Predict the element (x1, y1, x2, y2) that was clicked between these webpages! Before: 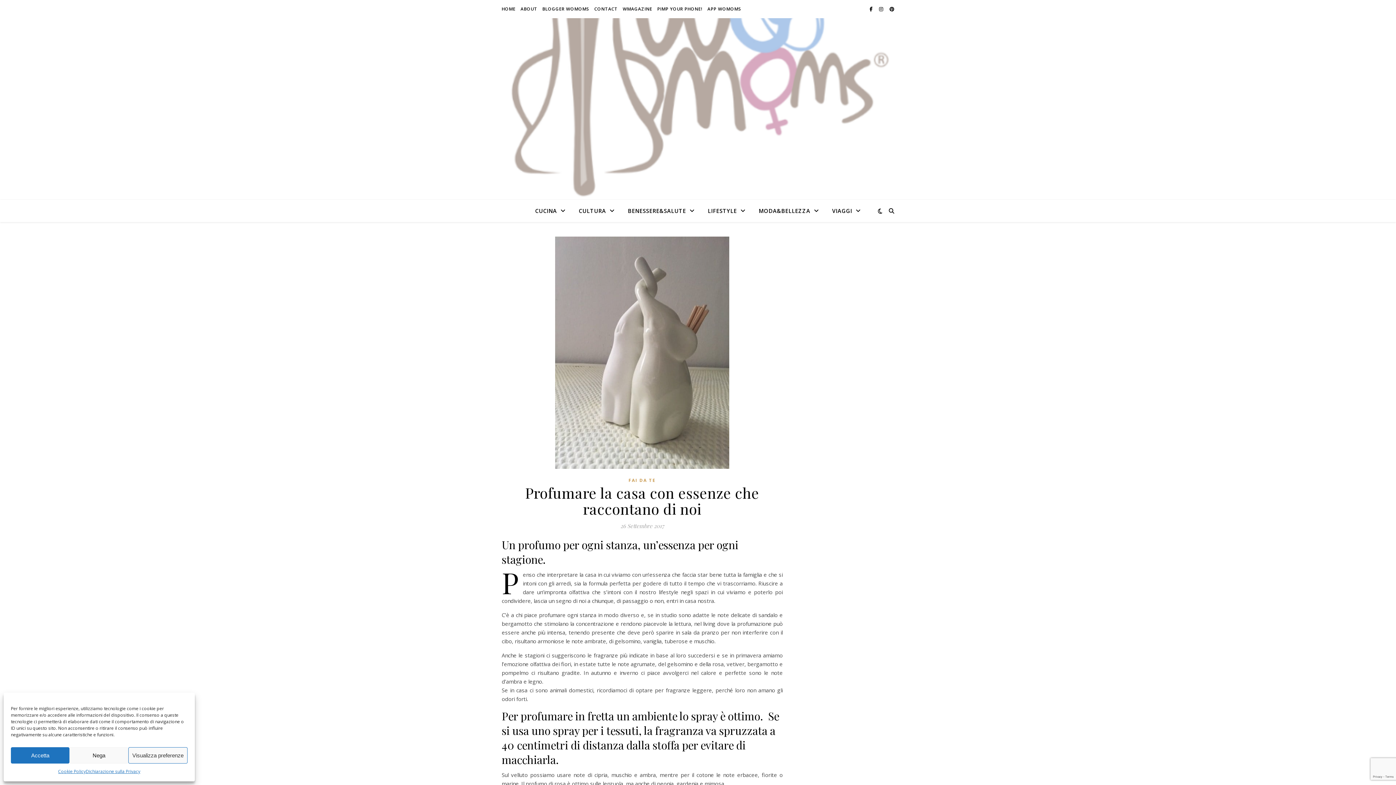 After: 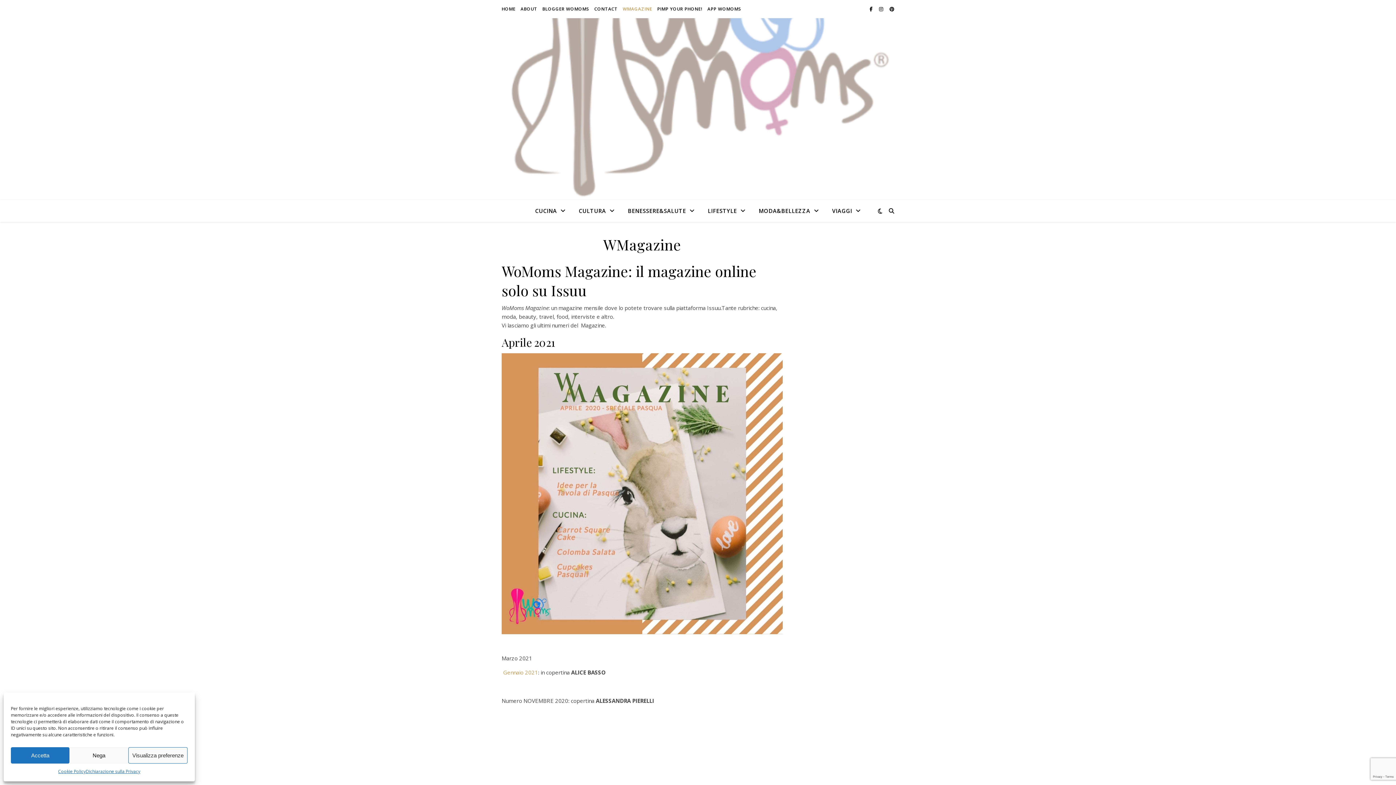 Action: bbox: (621, 0, 654, 18) label: WMAGAZINE